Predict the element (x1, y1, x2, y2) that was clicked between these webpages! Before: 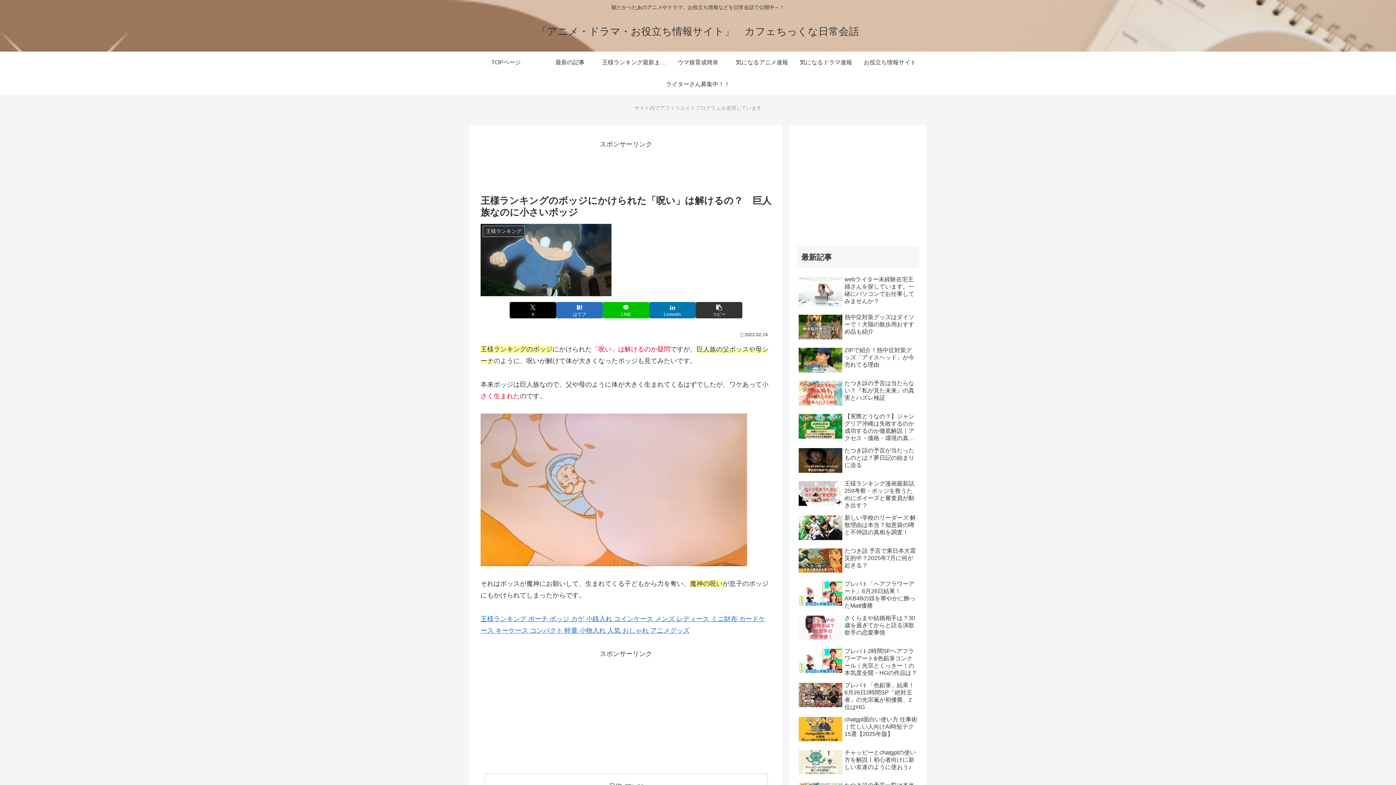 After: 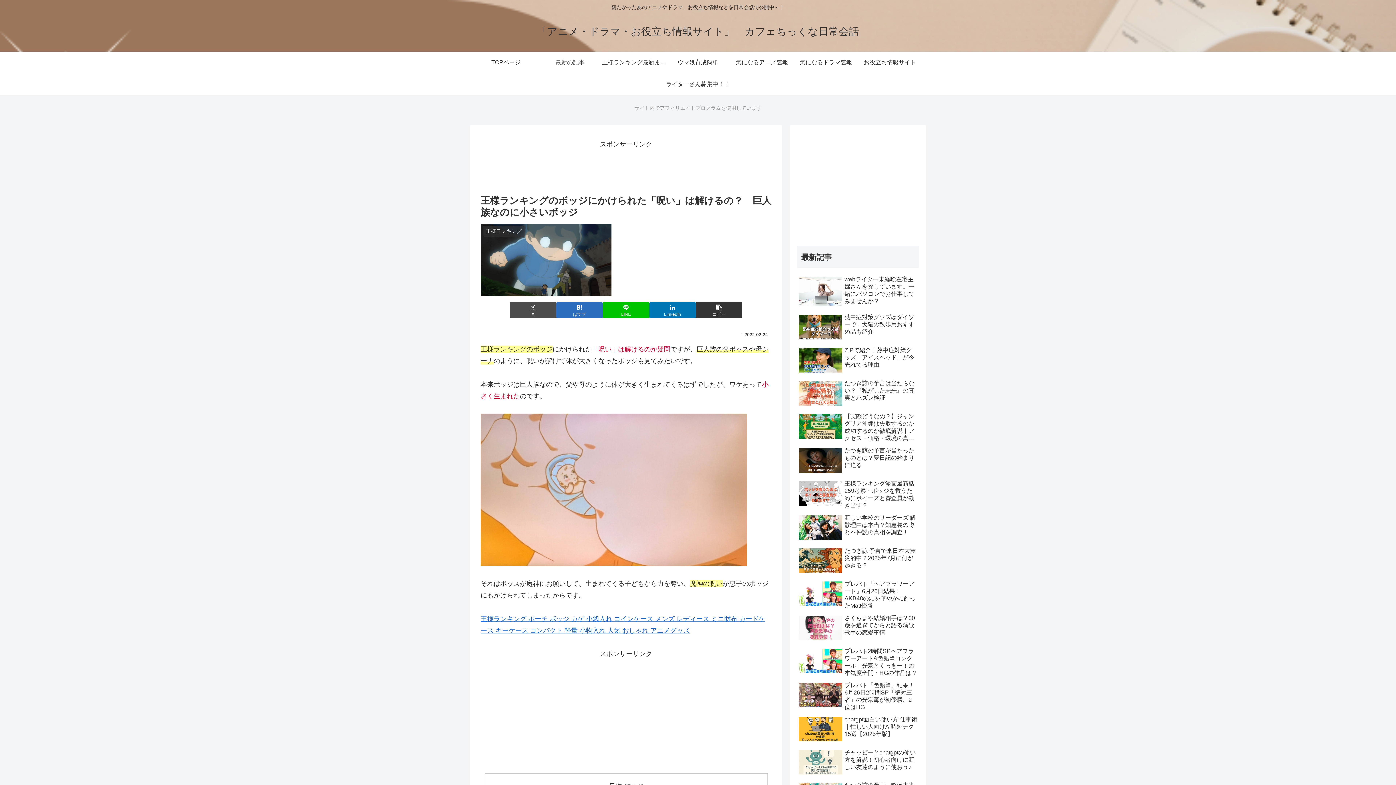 Action: bbox: (509, 302, 556, 318) label: Xでシェア